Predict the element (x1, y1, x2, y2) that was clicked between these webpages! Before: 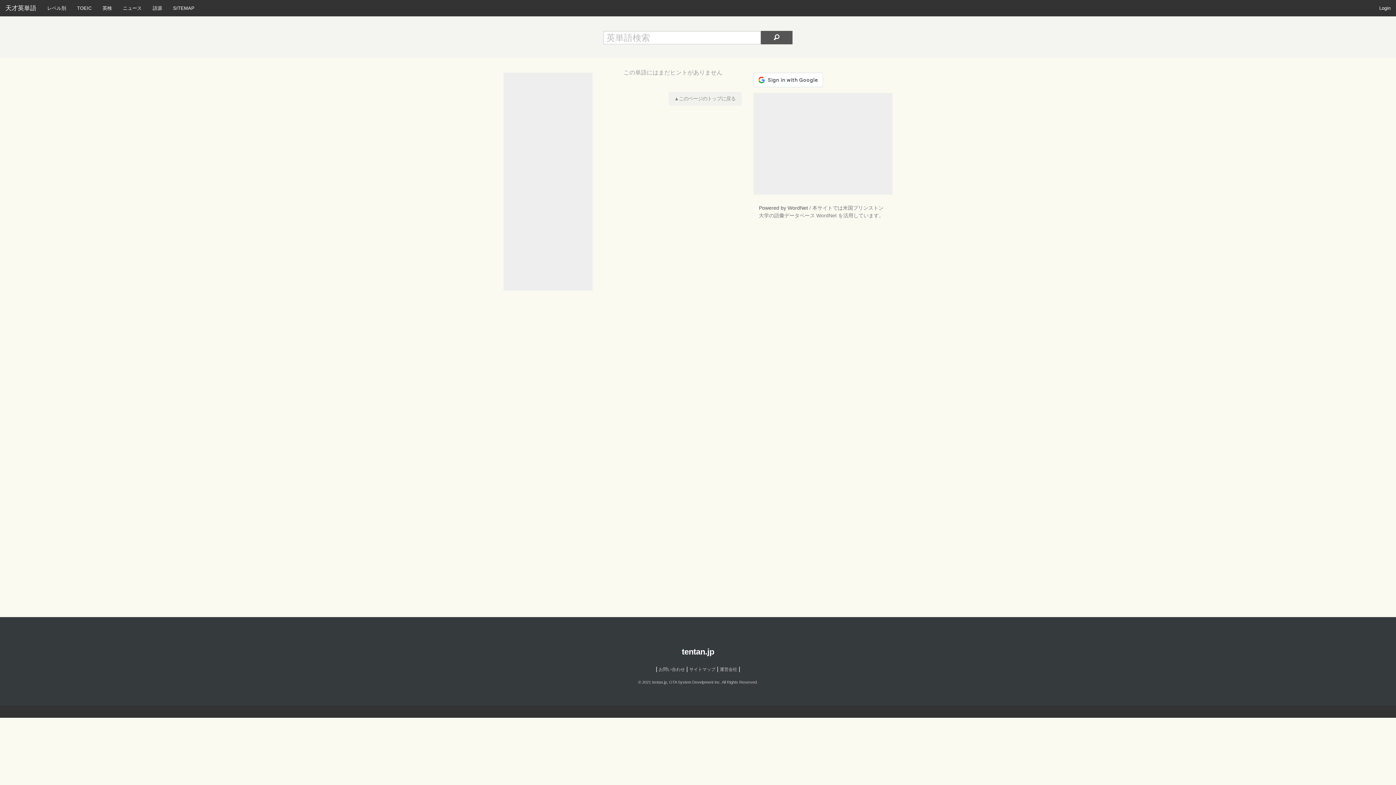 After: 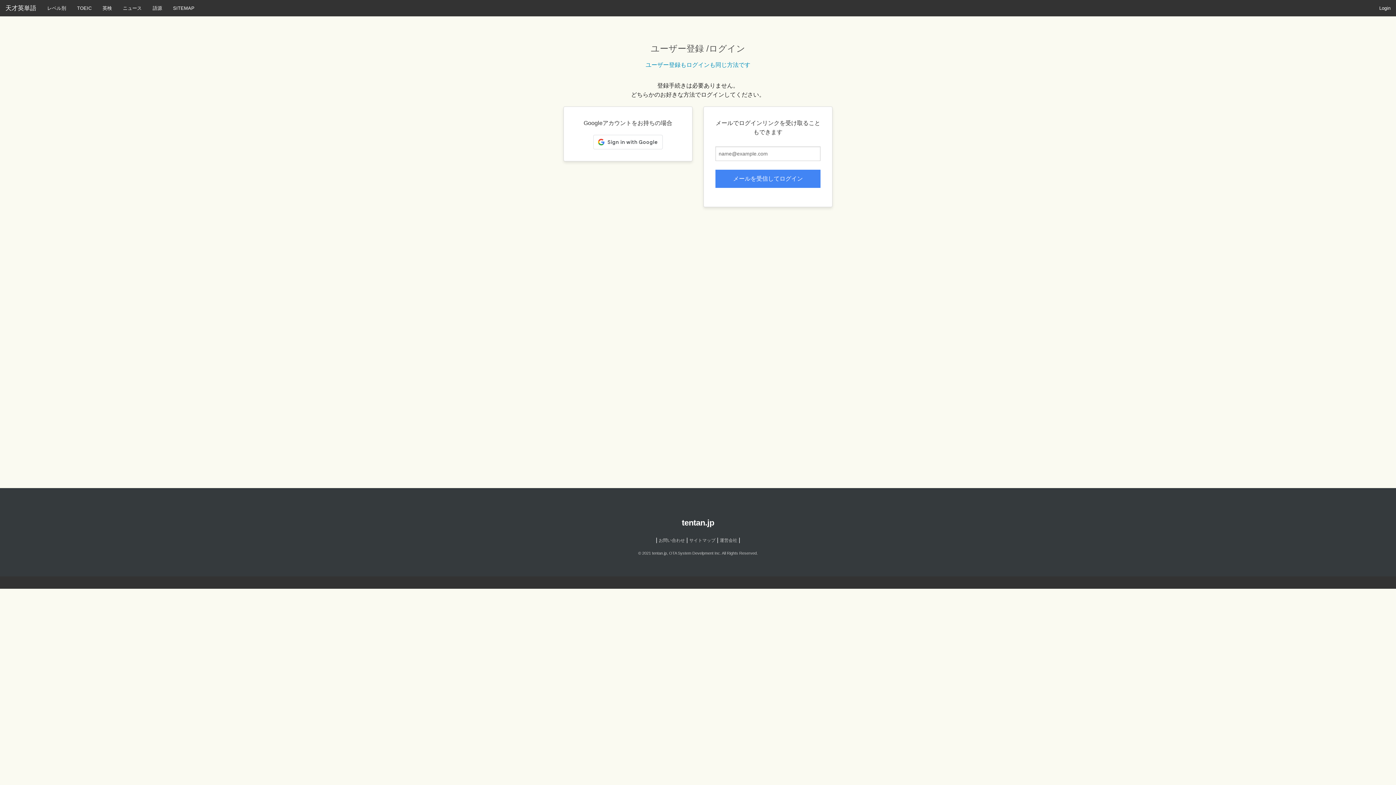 Action: label: Login bbox: (1374, 0, 1396, 16)